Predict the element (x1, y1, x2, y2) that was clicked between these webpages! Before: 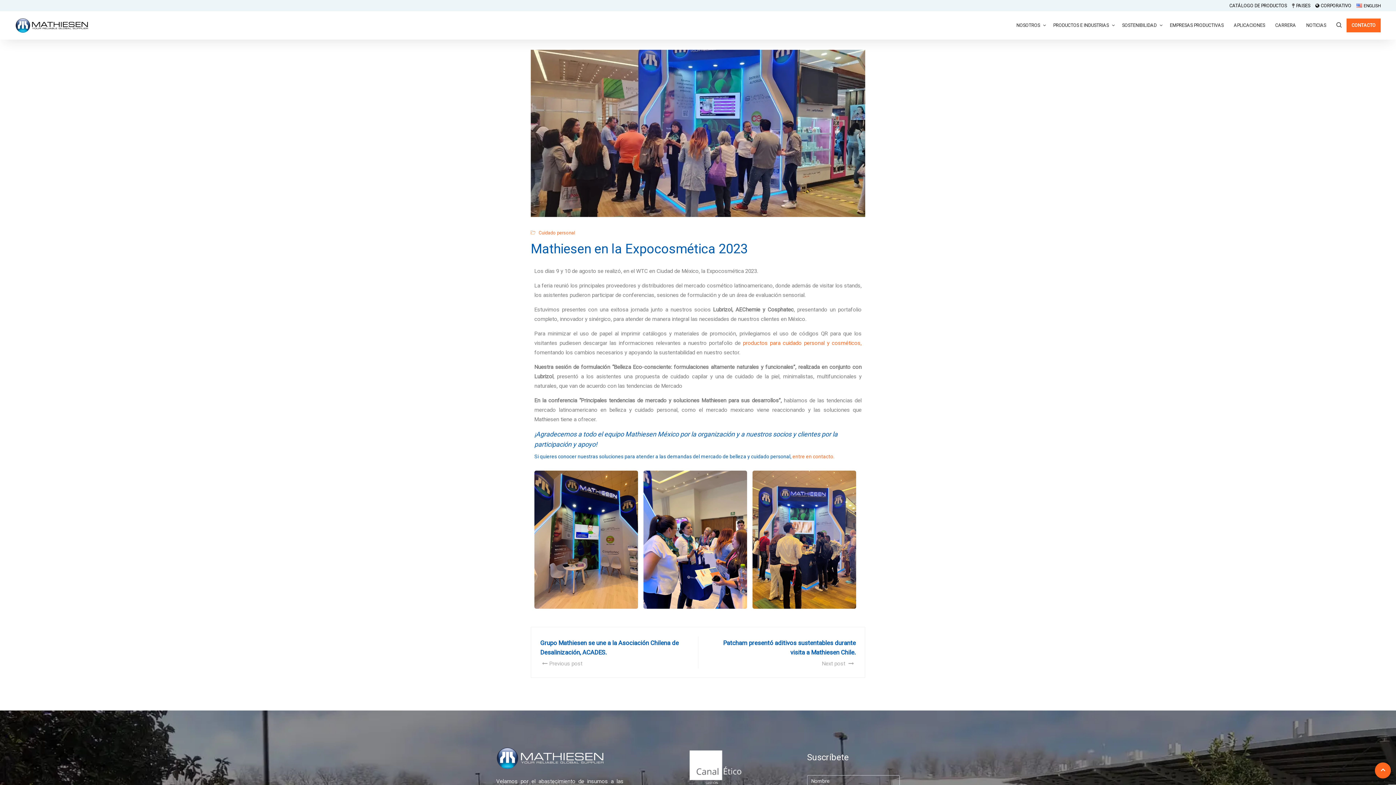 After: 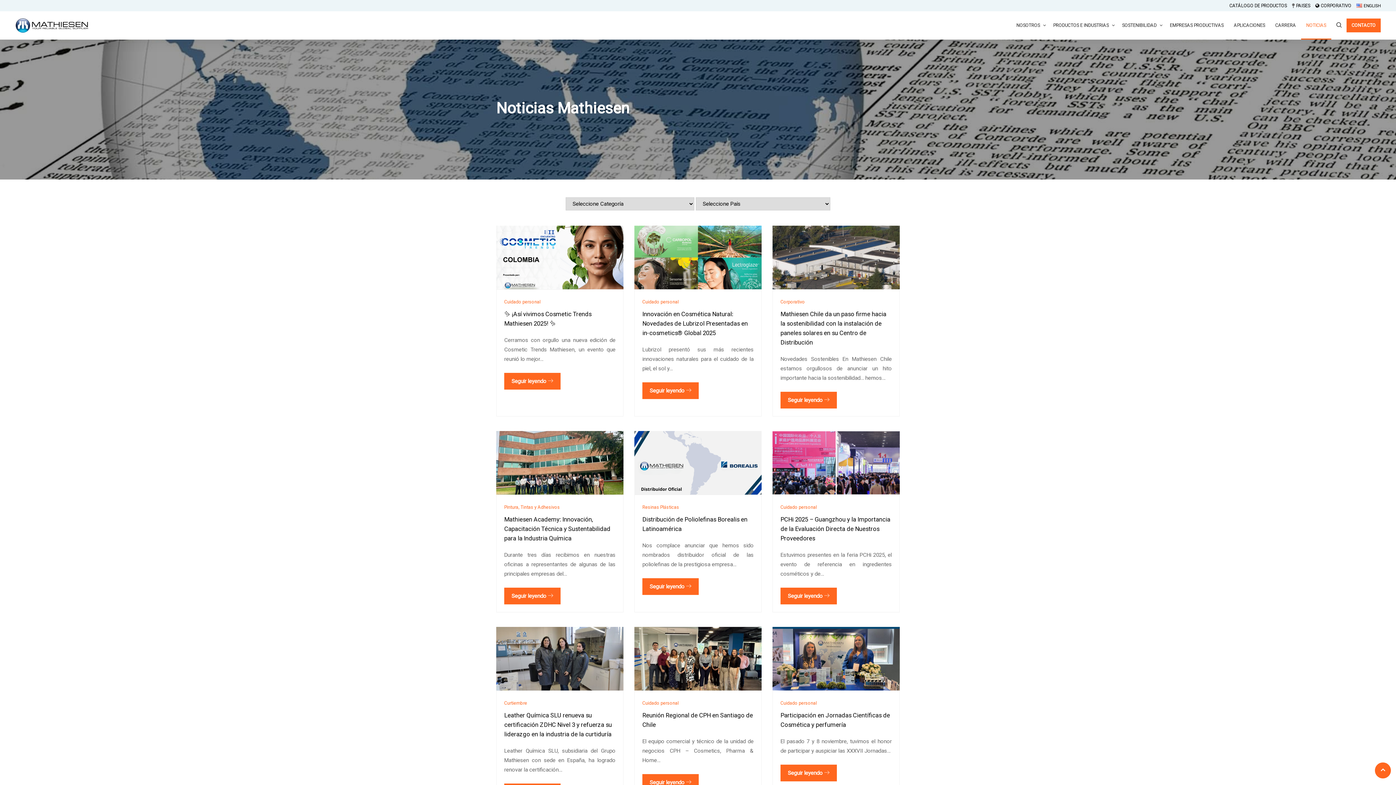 Action: label: NOTICIAS bbox: (1301, 11, 1331, 39)